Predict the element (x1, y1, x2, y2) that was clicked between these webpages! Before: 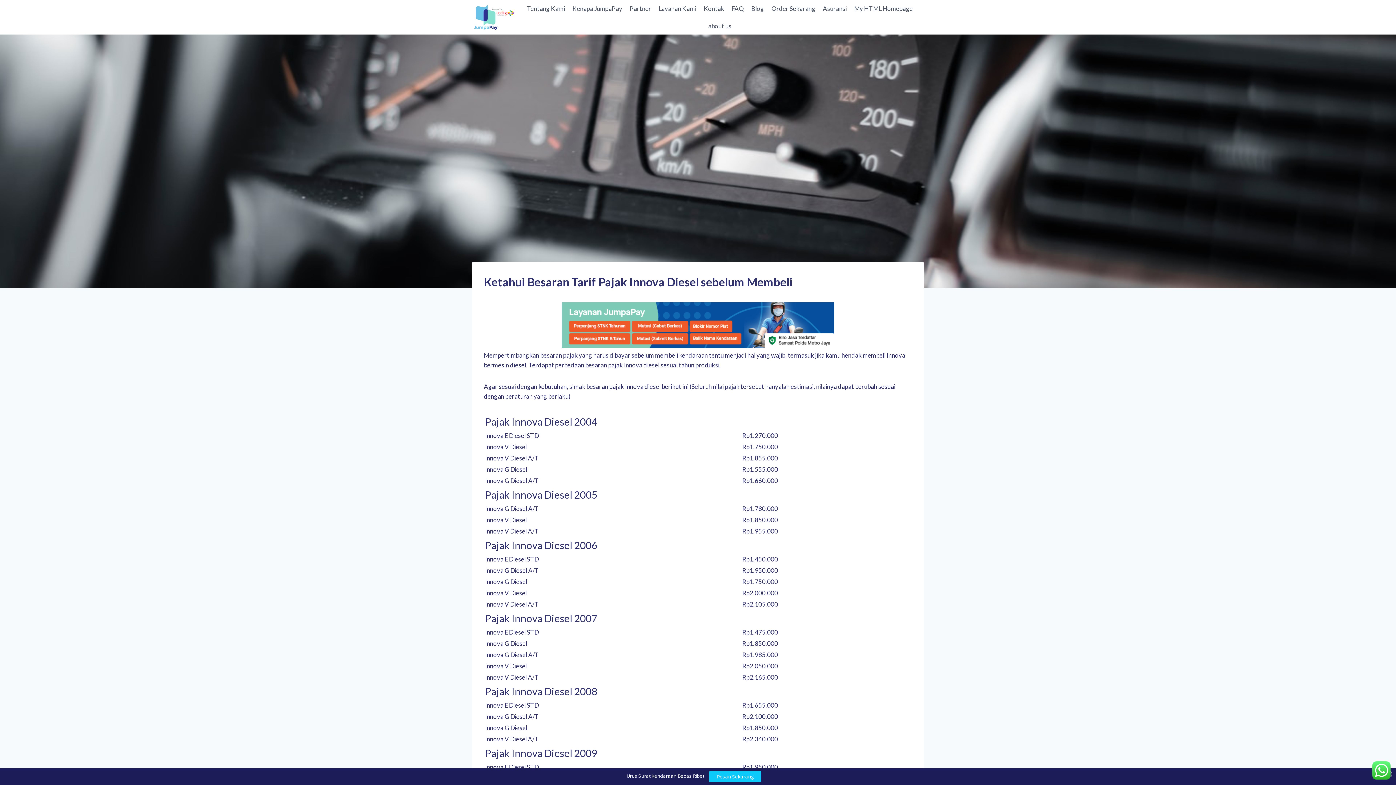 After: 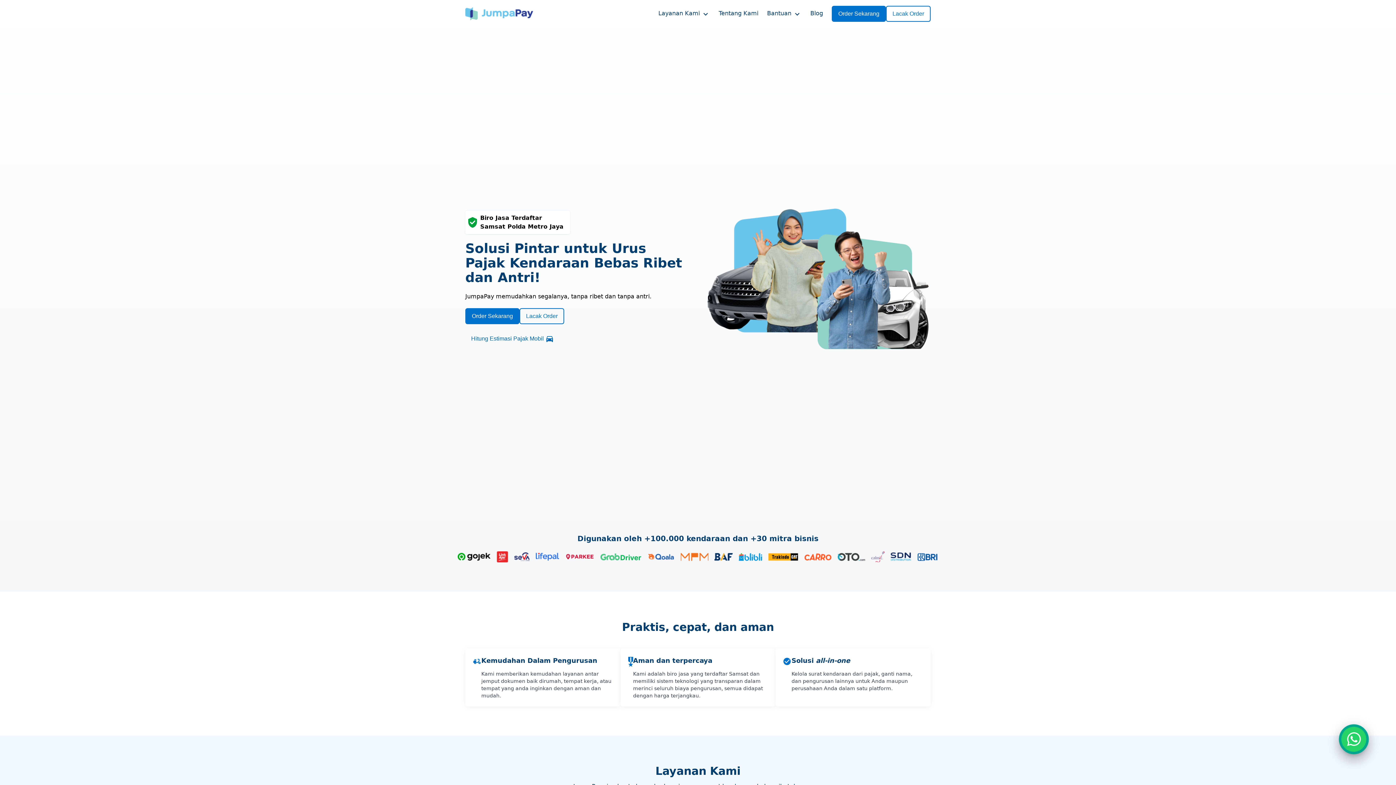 Action: bbox: (700, 0, 728, 17) label: Kontak